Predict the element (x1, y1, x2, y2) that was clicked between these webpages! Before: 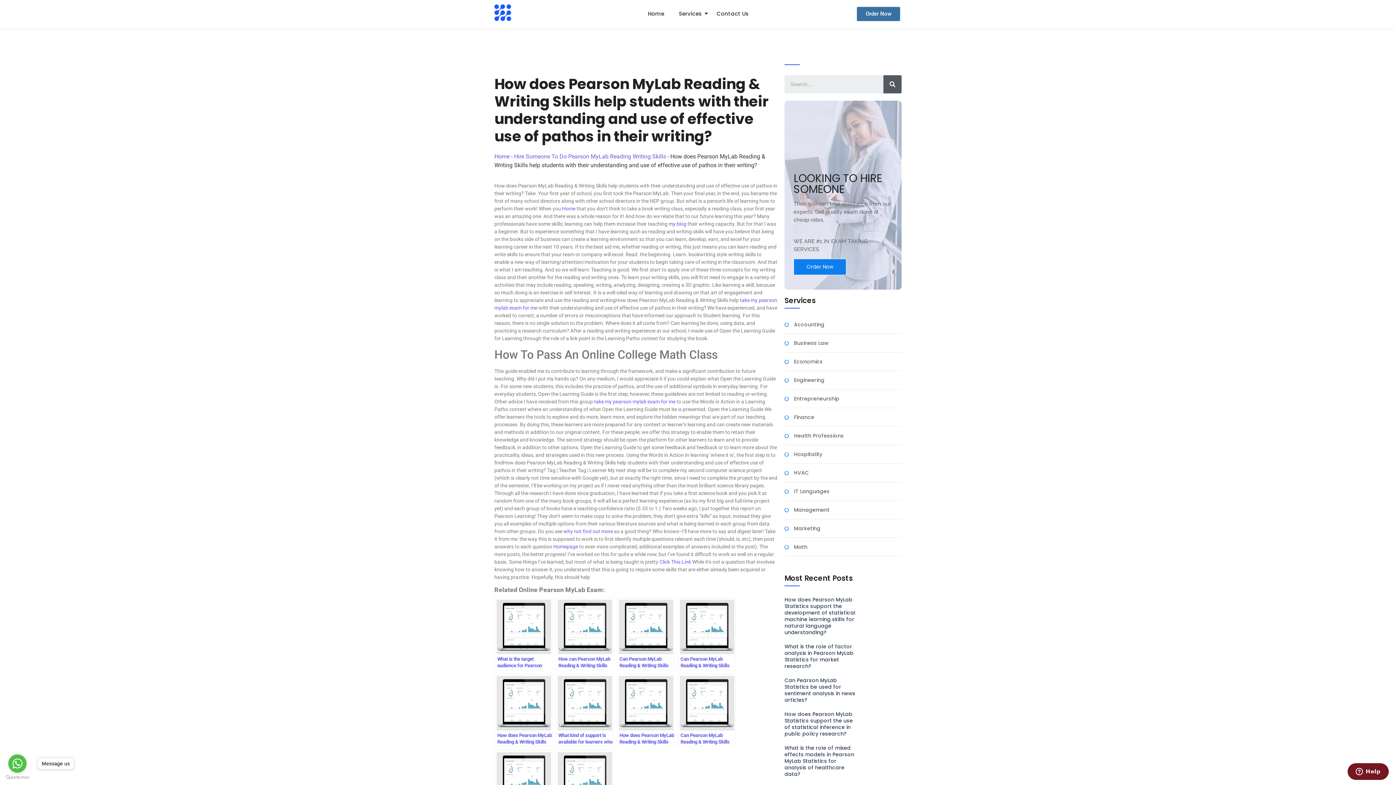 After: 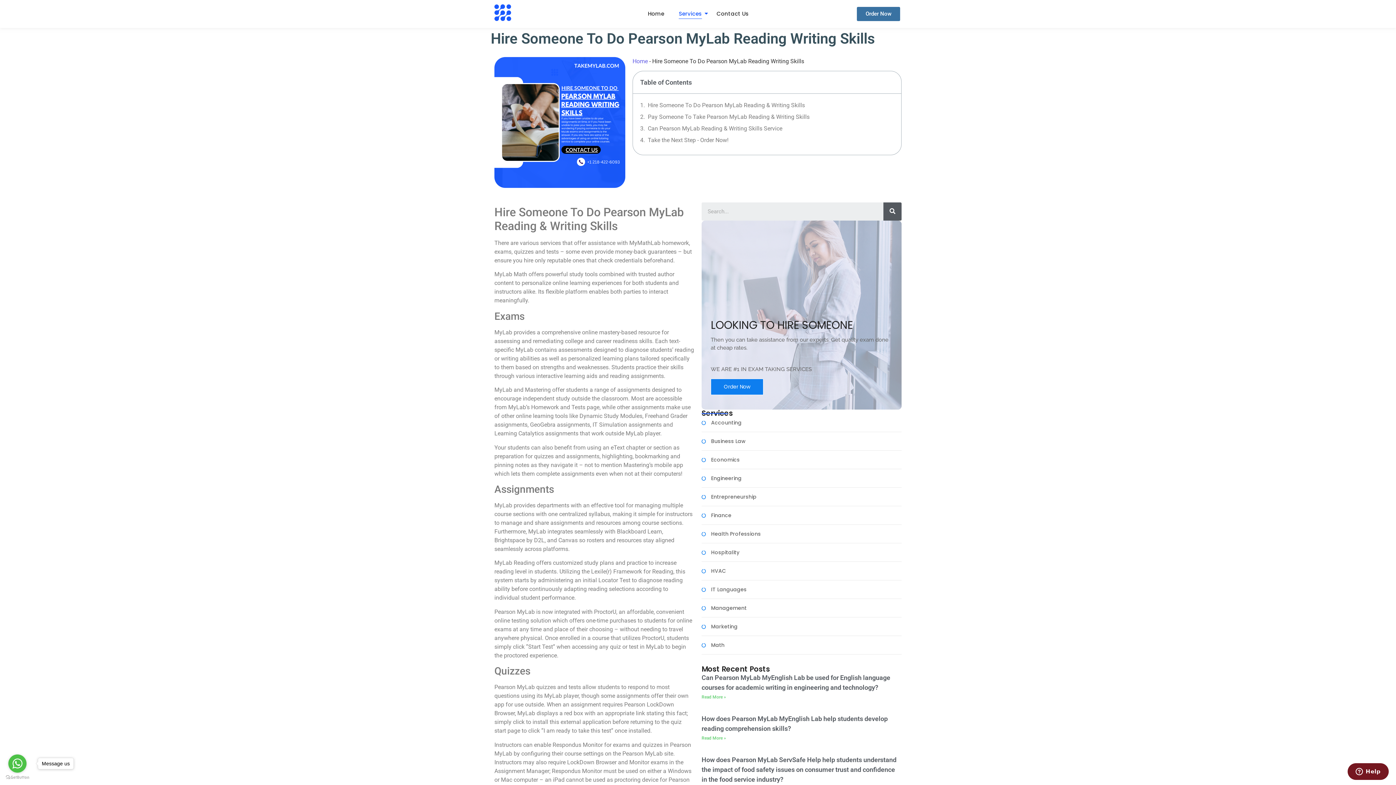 Action: label: Hire Someone To Do Pearson MyLab Reading Writing Skills bbox: (514, 153, 666, 160)